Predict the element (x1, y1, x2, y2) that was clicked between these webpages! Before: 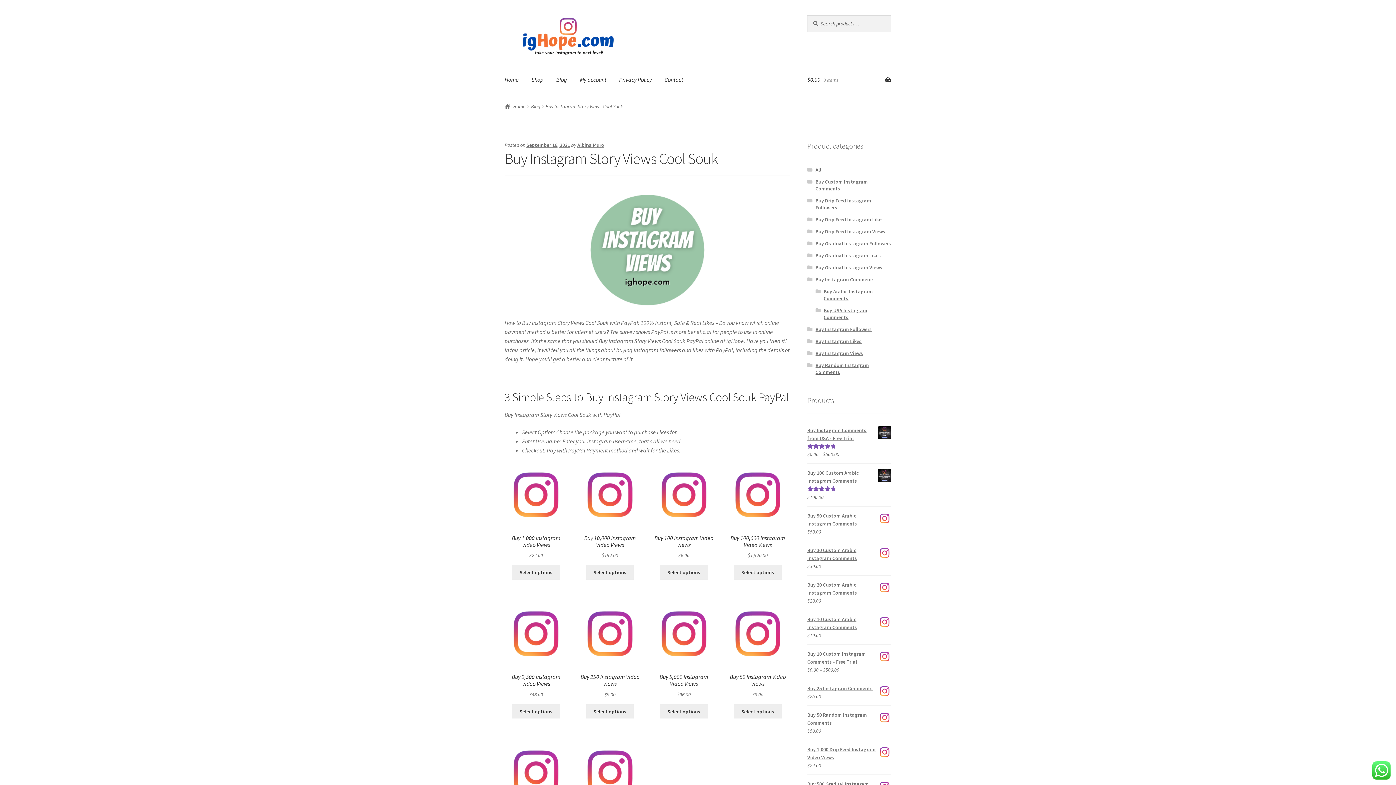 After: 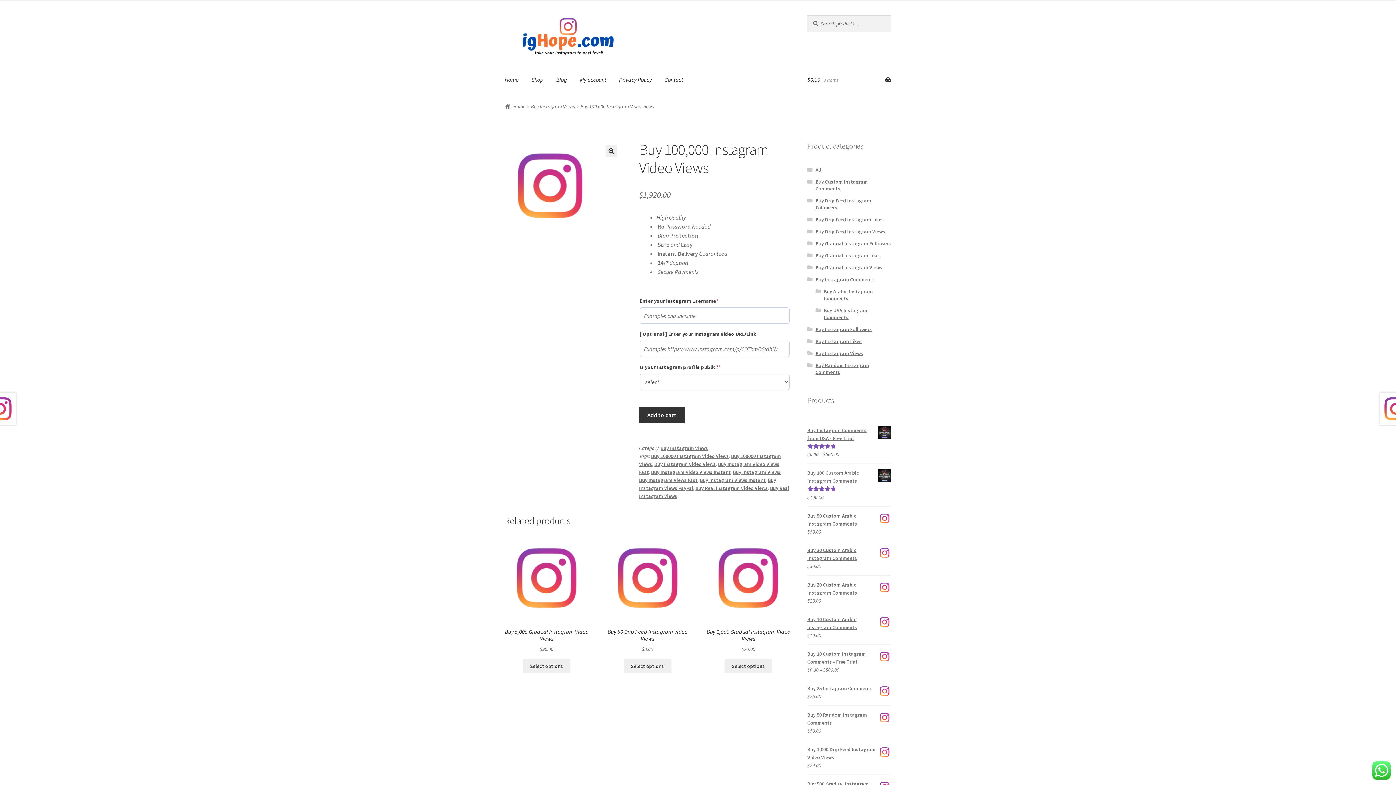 Action: label: Add to cart: “Buy 100,000 Instagram Video Views” bbox: (734, 565, 781, 579)